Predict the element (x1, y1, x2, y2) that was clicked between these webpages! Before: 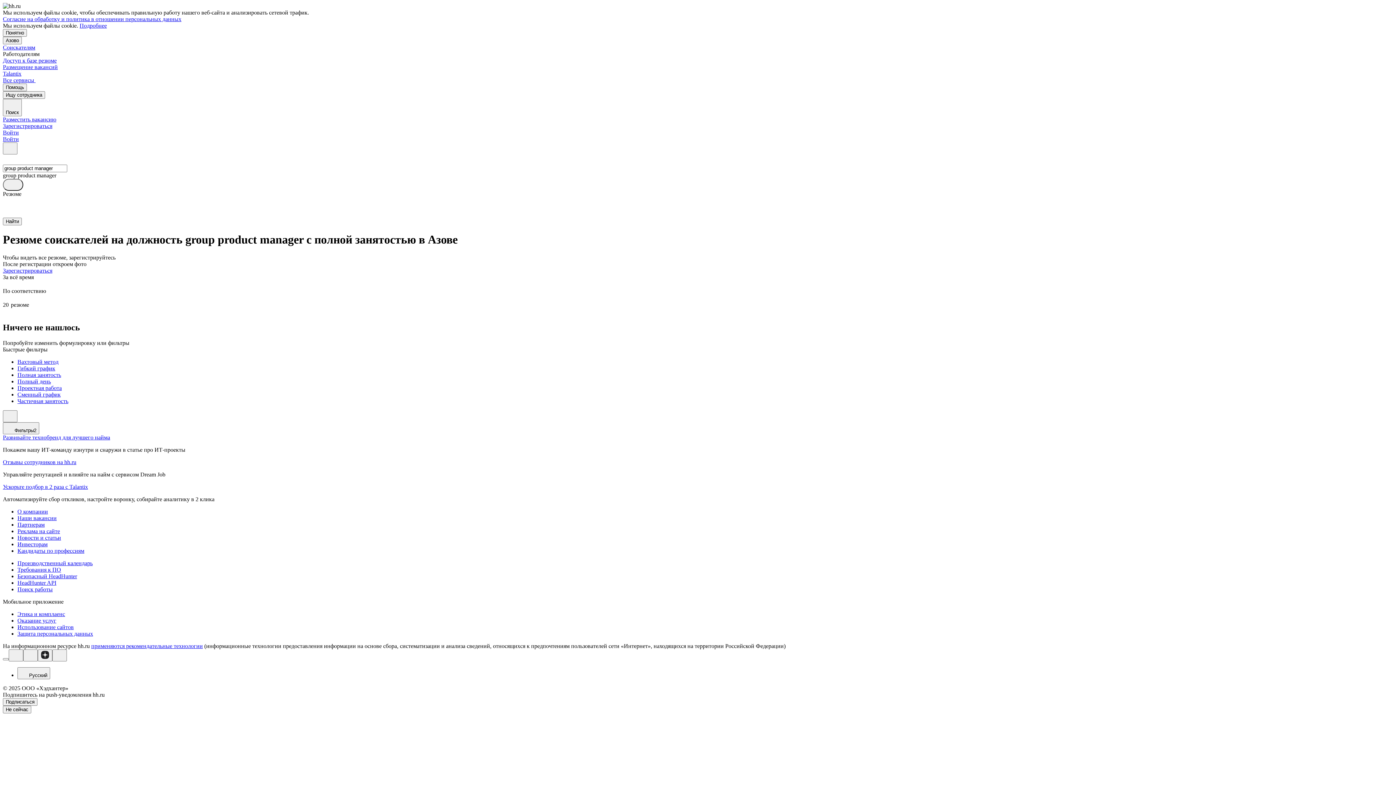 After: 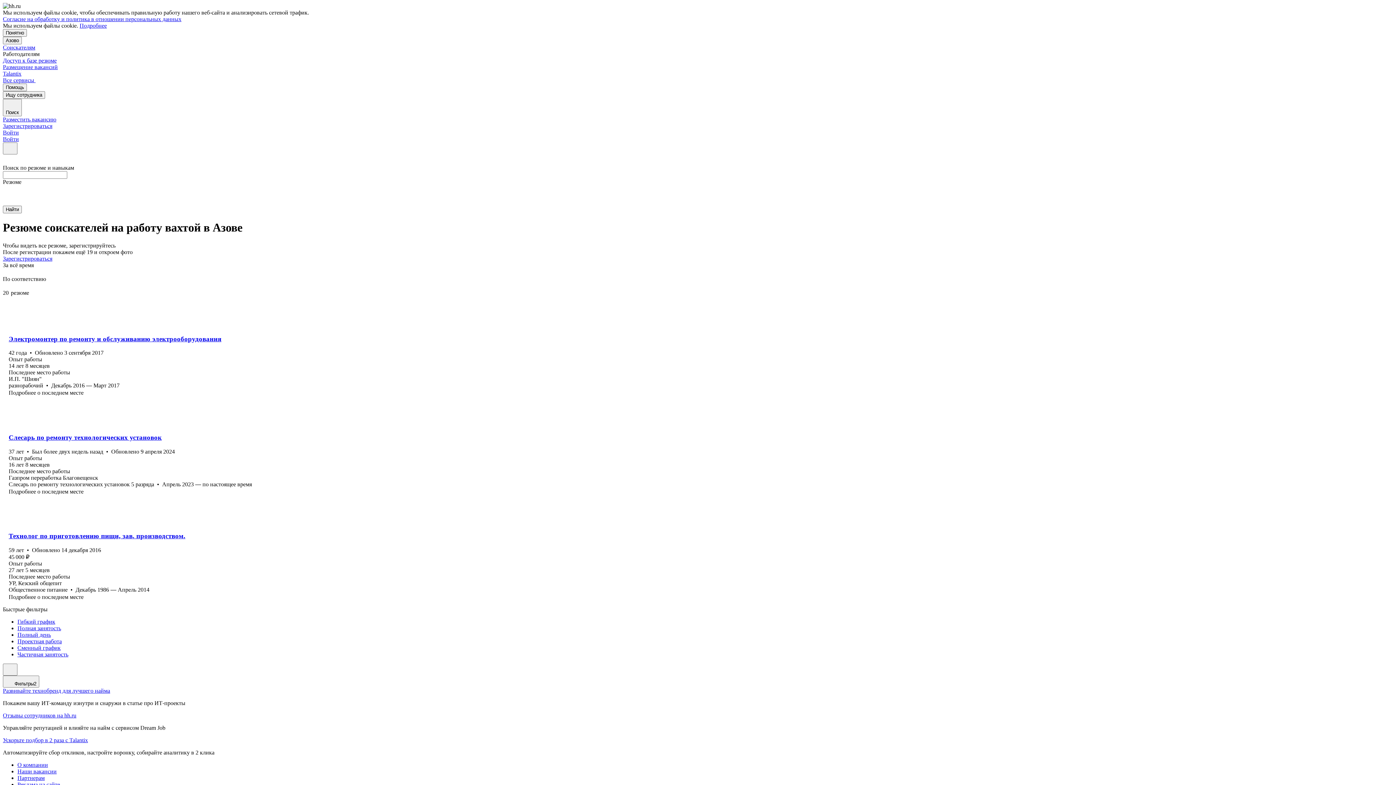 Action: label: Вахтовый метод bbox: (17, 358, 1393, 365)